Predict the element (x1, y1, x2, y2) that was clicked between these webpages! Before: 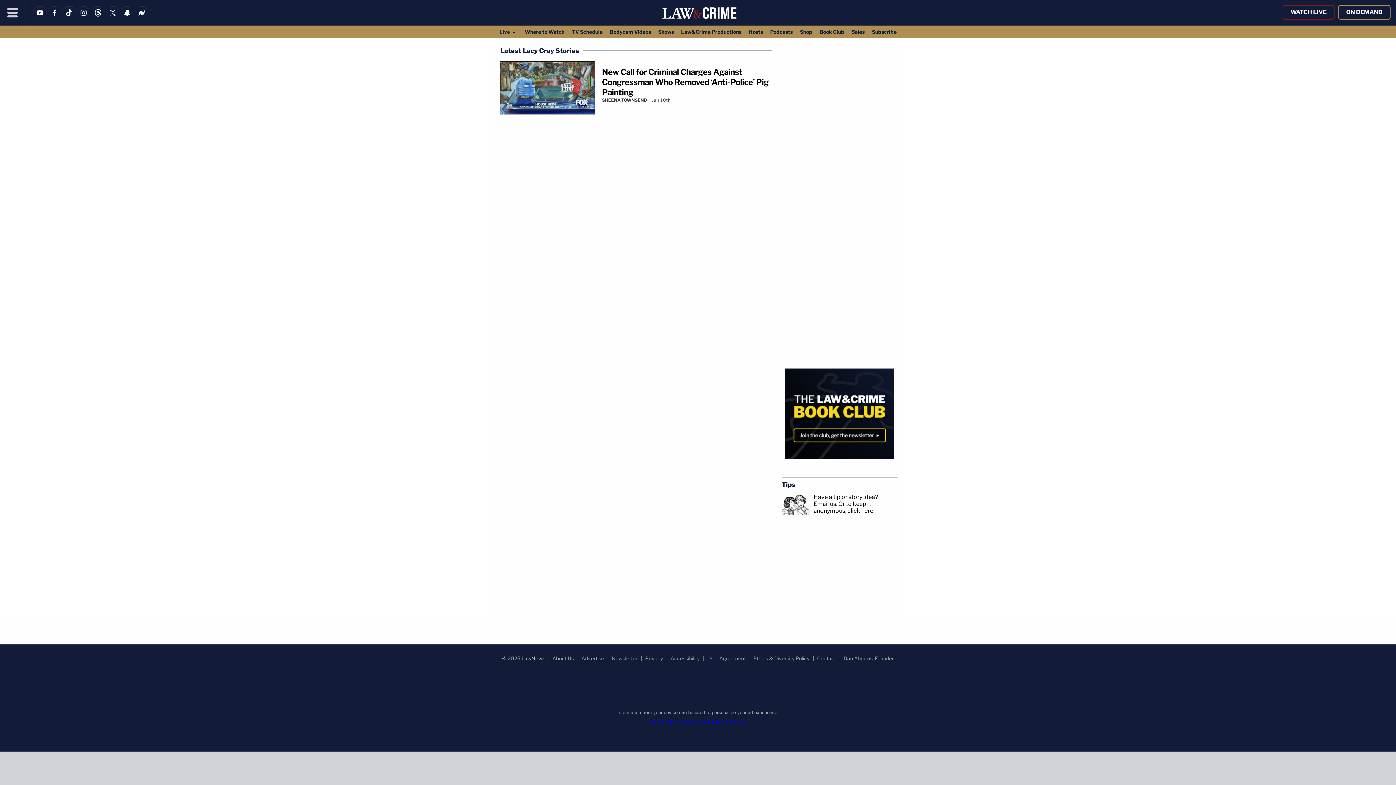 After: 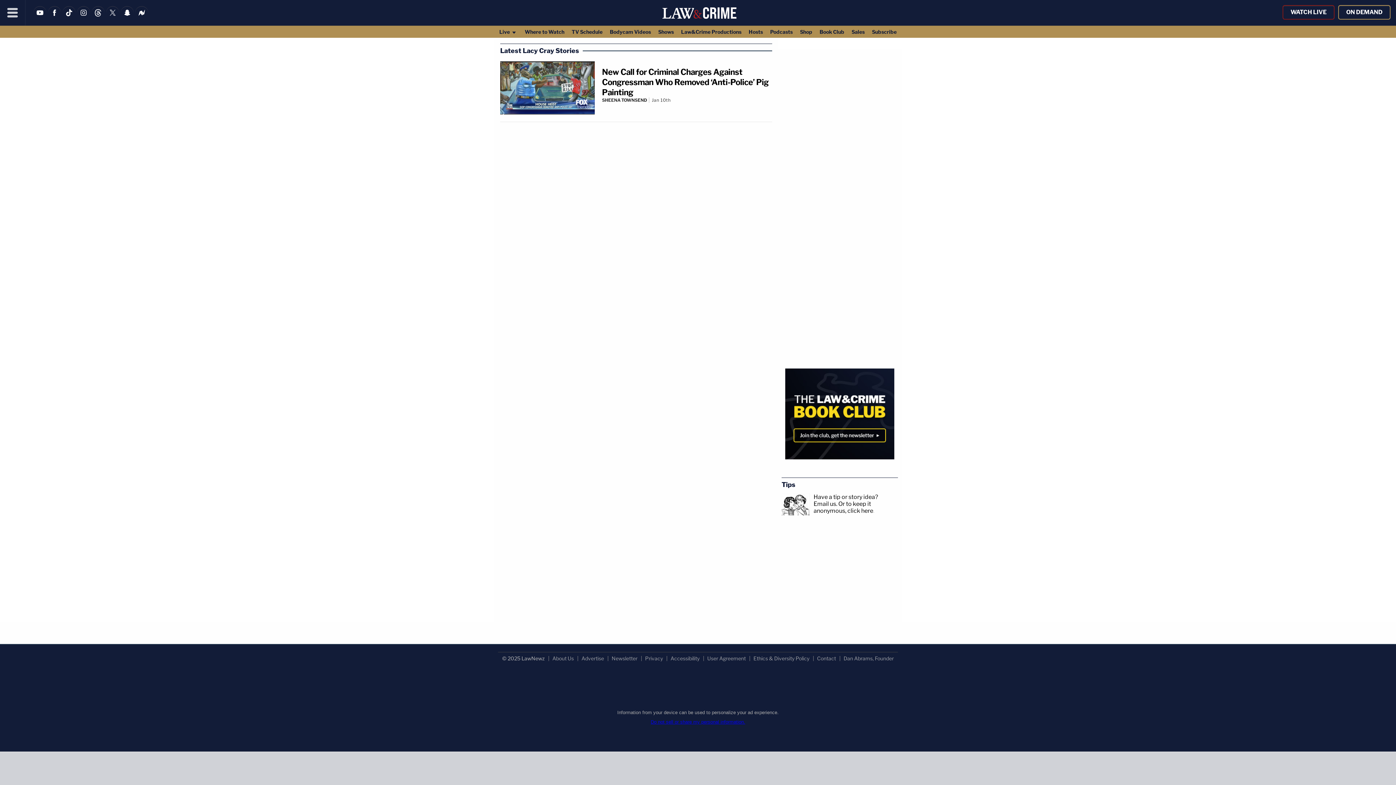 Action: bbox: (778, 368, 901, 459)